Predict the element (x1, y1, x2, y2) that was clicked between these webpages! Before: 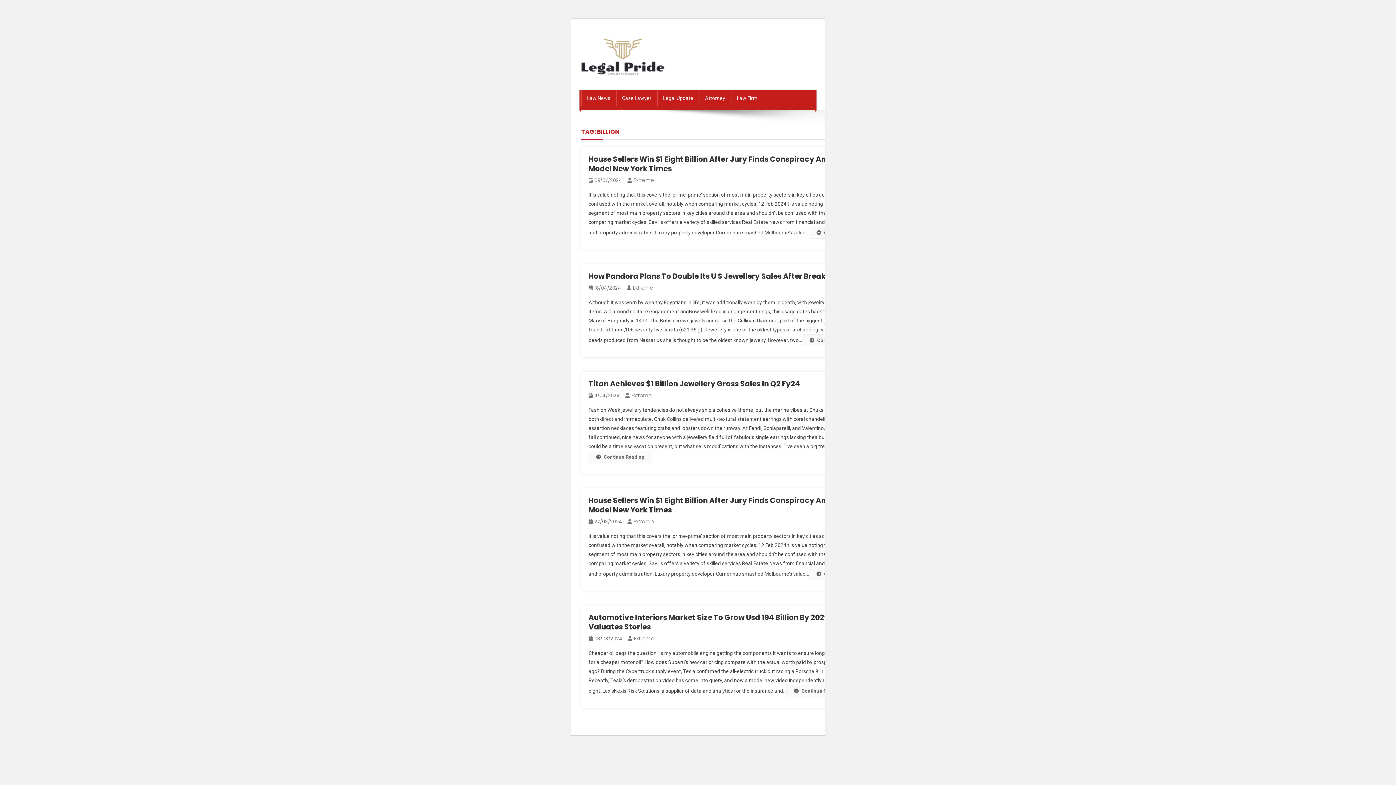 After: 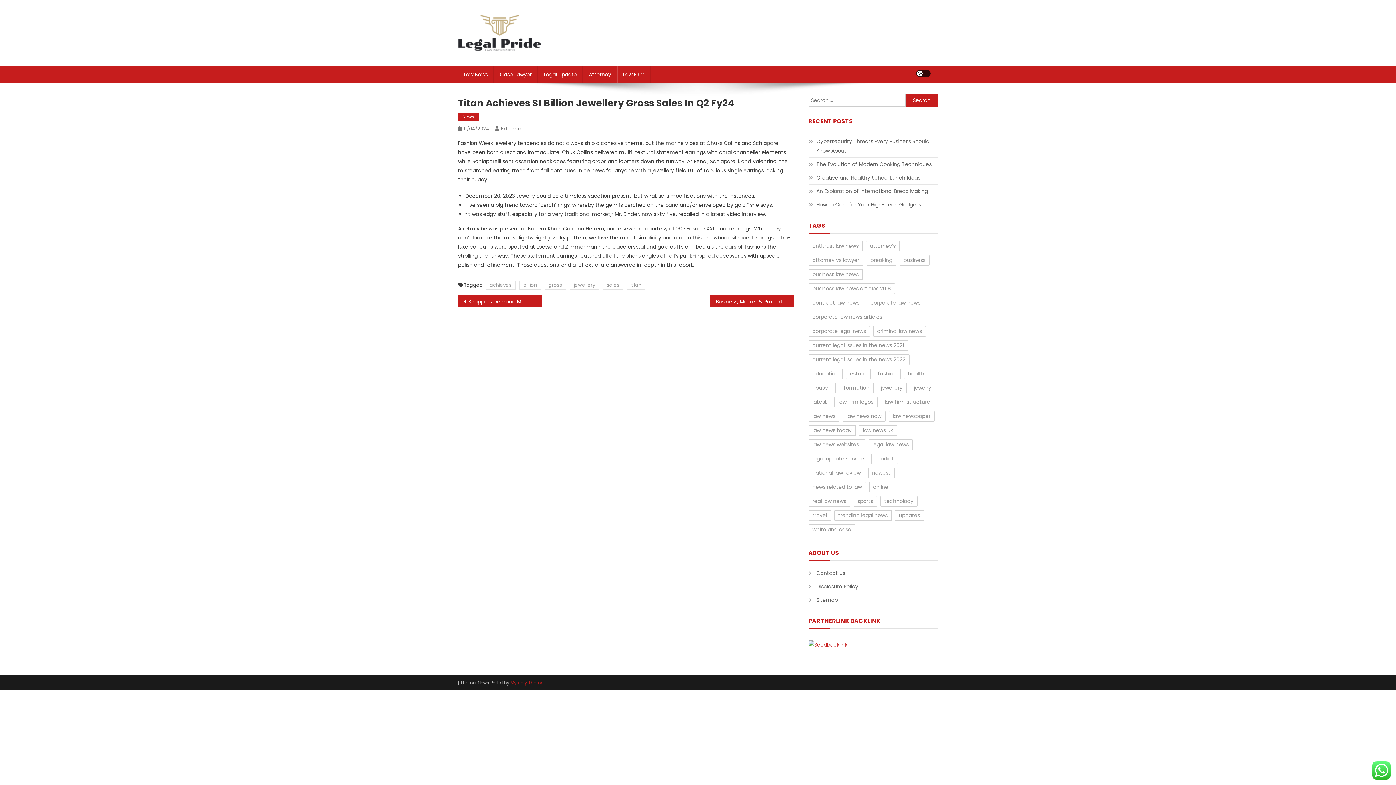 Action: bbox: (588, 451, 652, 463) label: Continue Reading